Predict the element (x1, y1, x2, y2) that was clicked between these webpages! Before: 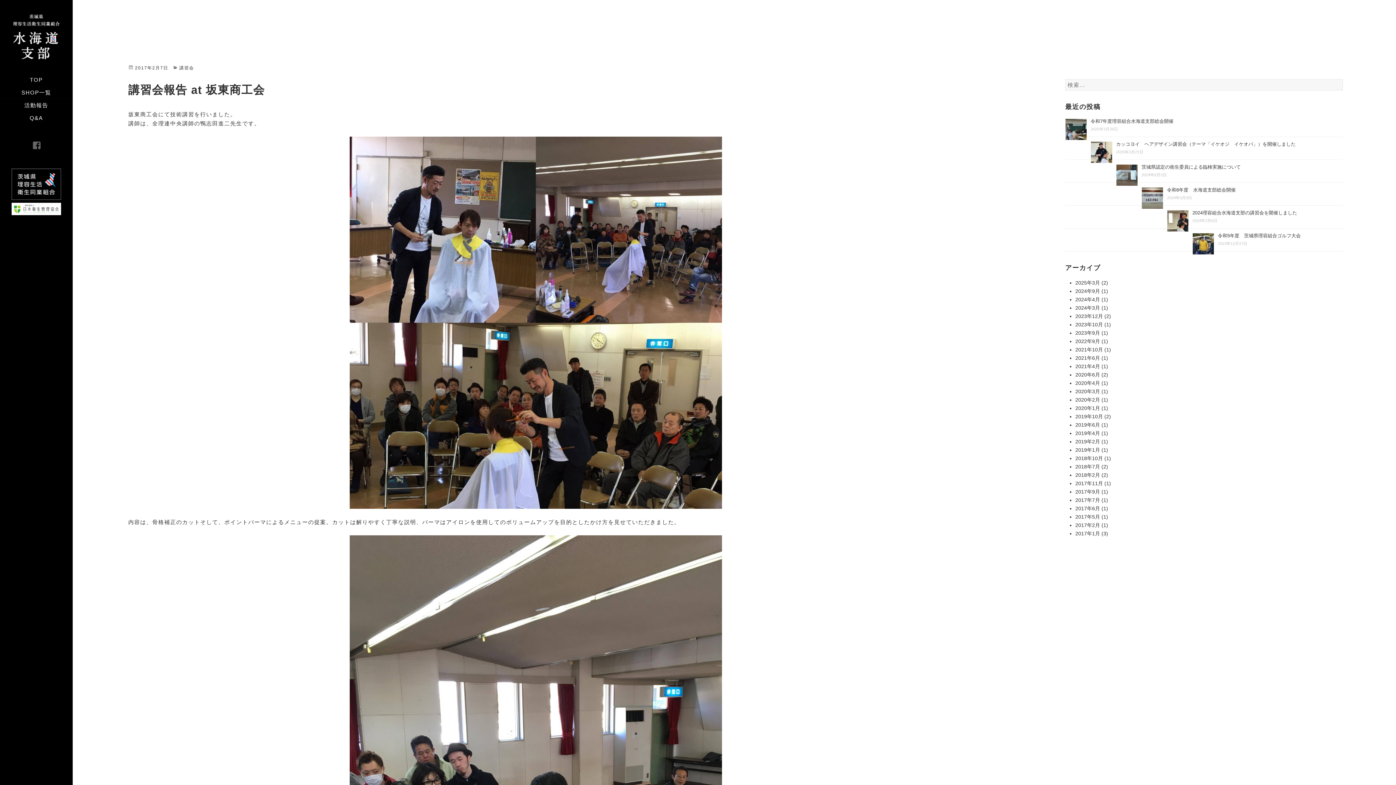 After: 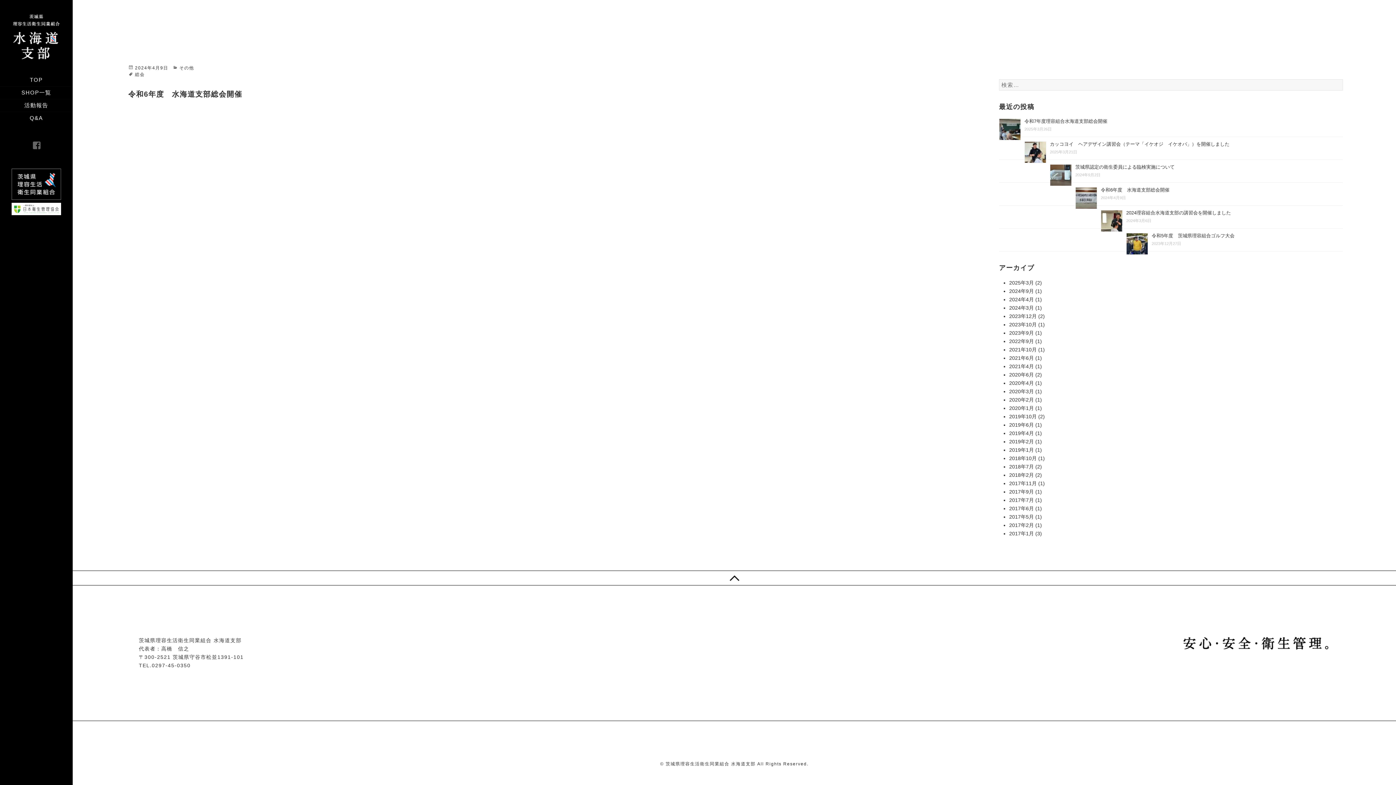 Action: bbox: (1075, 296, 1100, 302) label: 2024年4月